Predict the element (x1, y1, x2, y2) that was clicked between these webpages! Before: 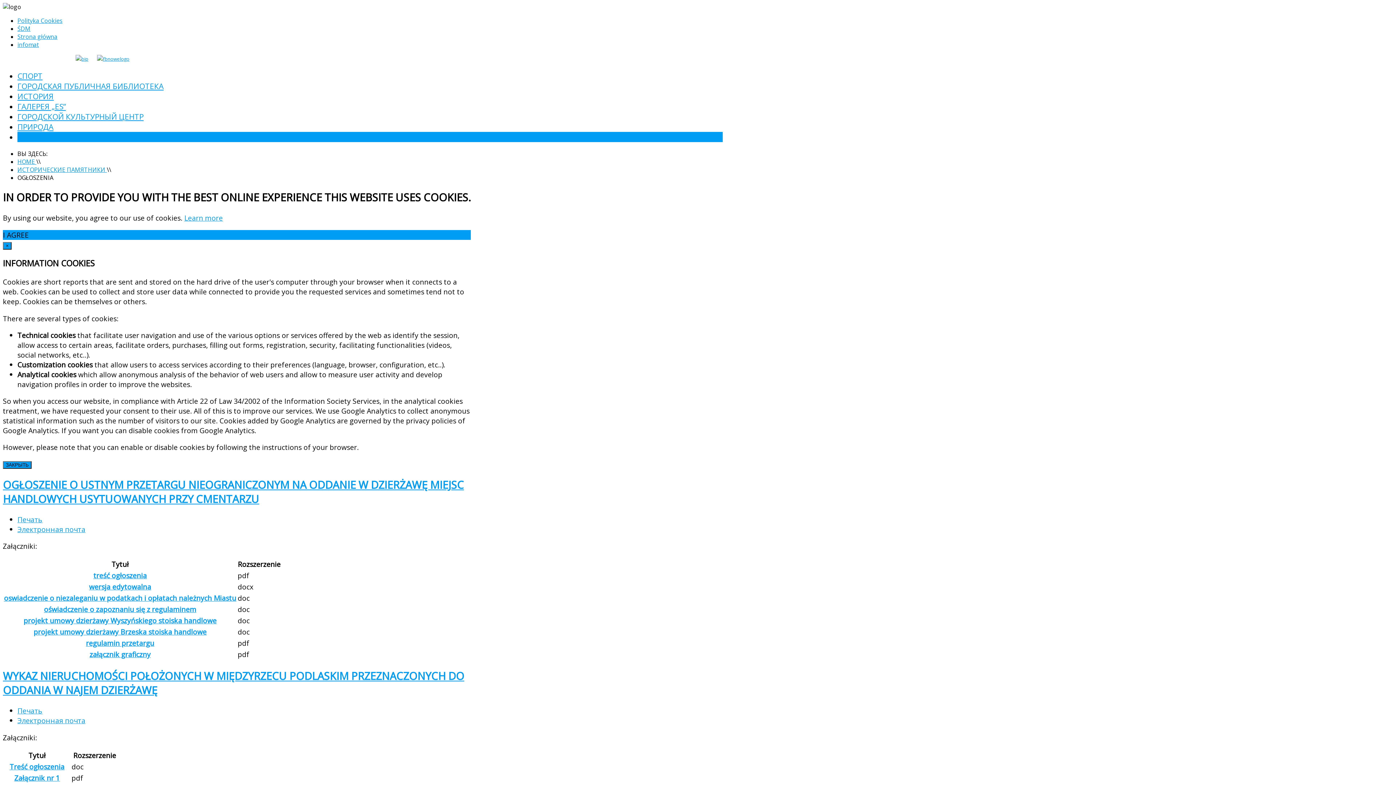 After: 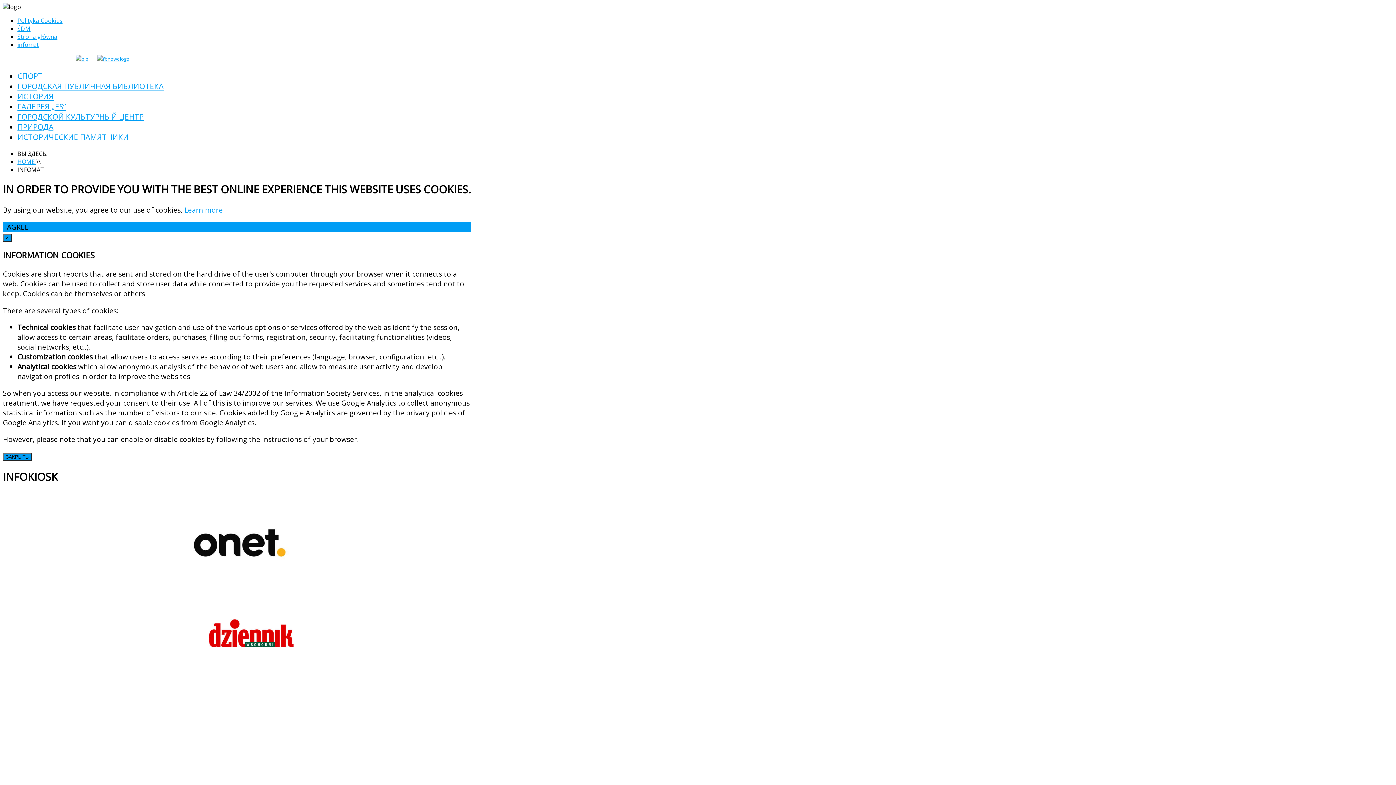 Action: bbox: (17, 40, 38, 48) label: infomat